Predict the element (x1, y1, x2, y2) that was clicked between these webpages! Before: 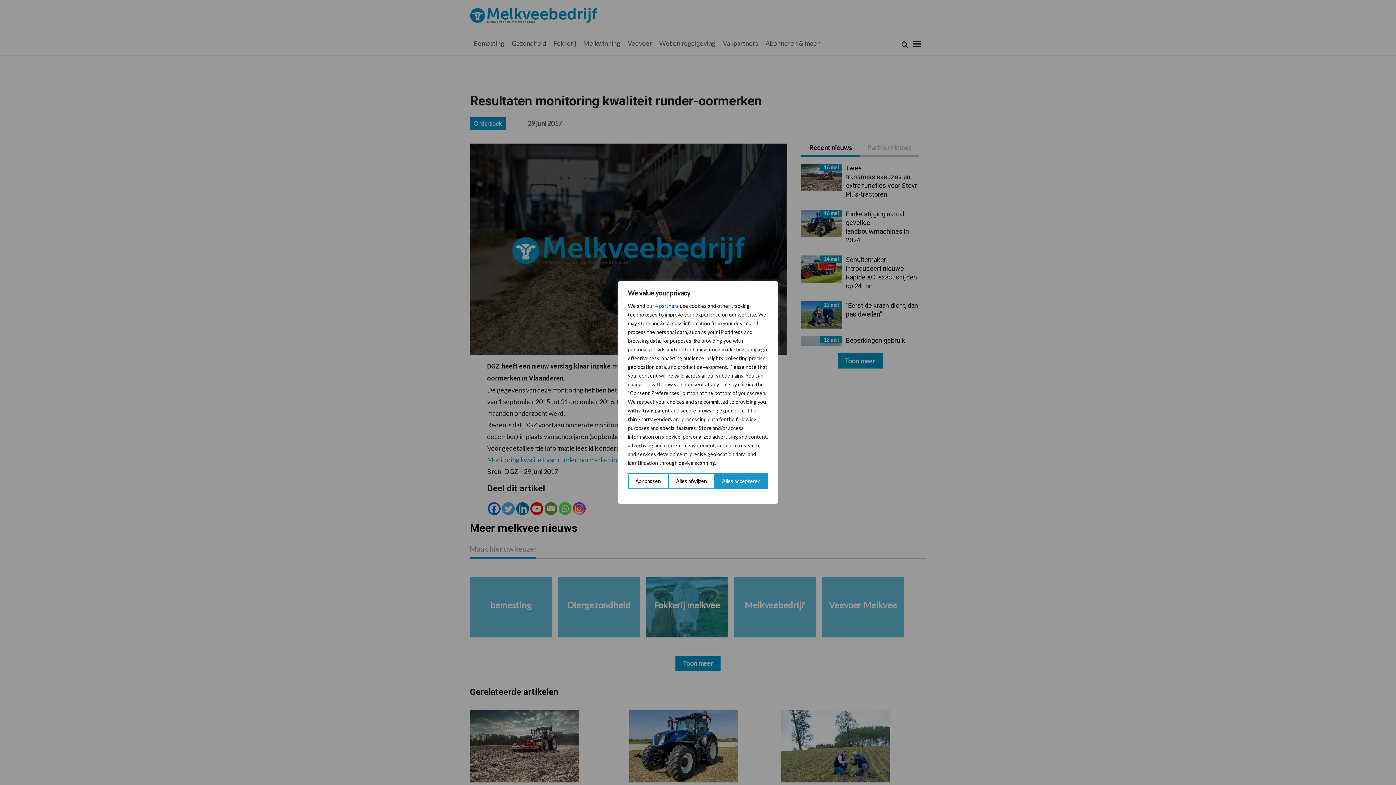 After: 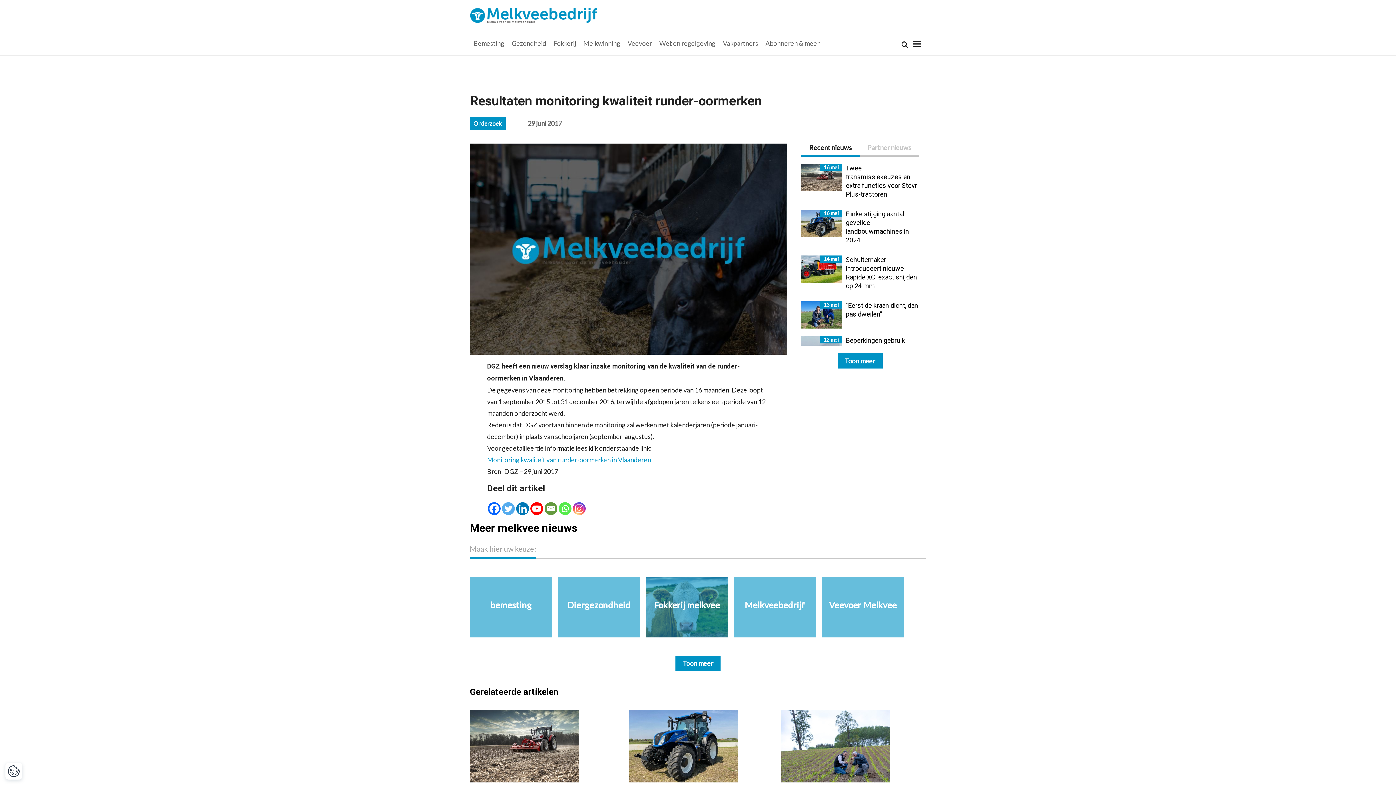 Action: label: Alles accepteren bbox: (714, 473, 768, 489)